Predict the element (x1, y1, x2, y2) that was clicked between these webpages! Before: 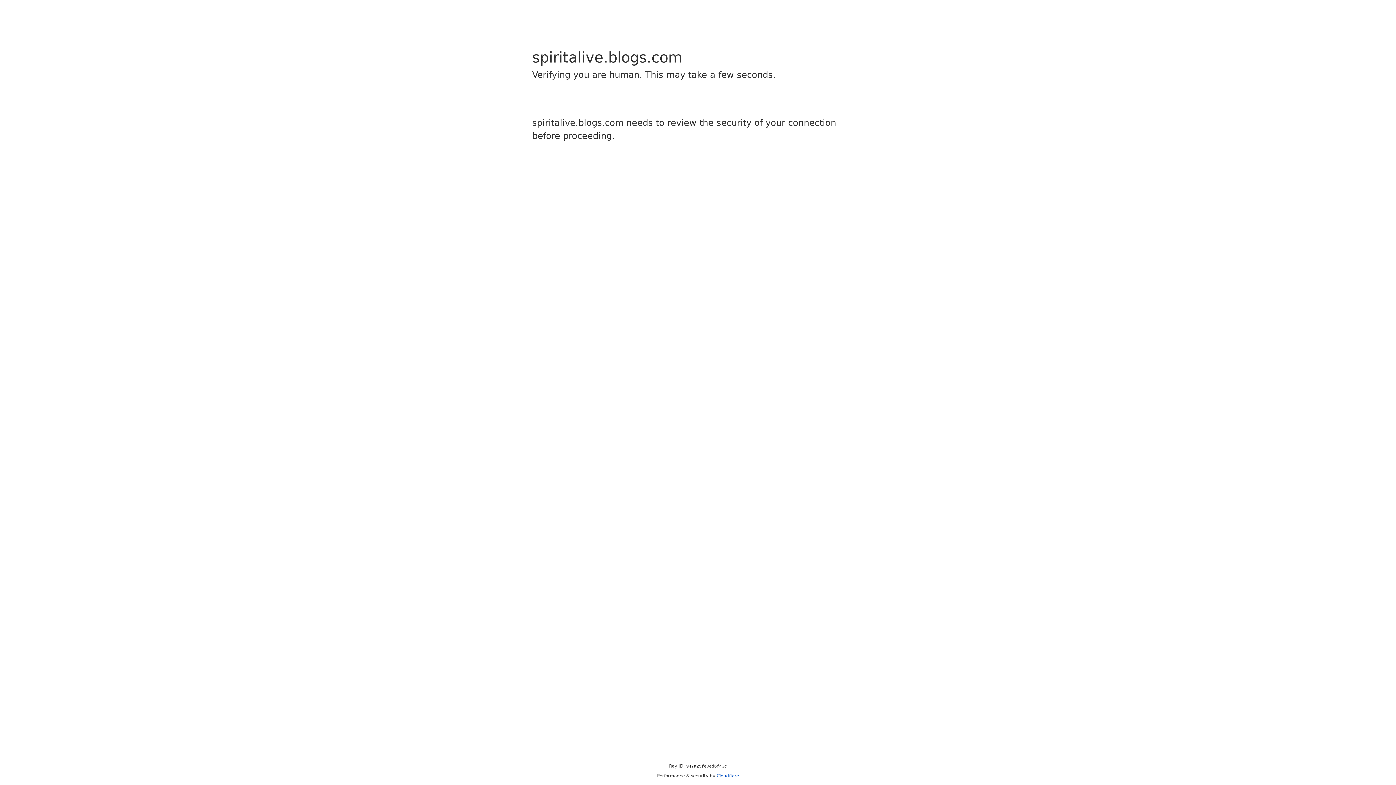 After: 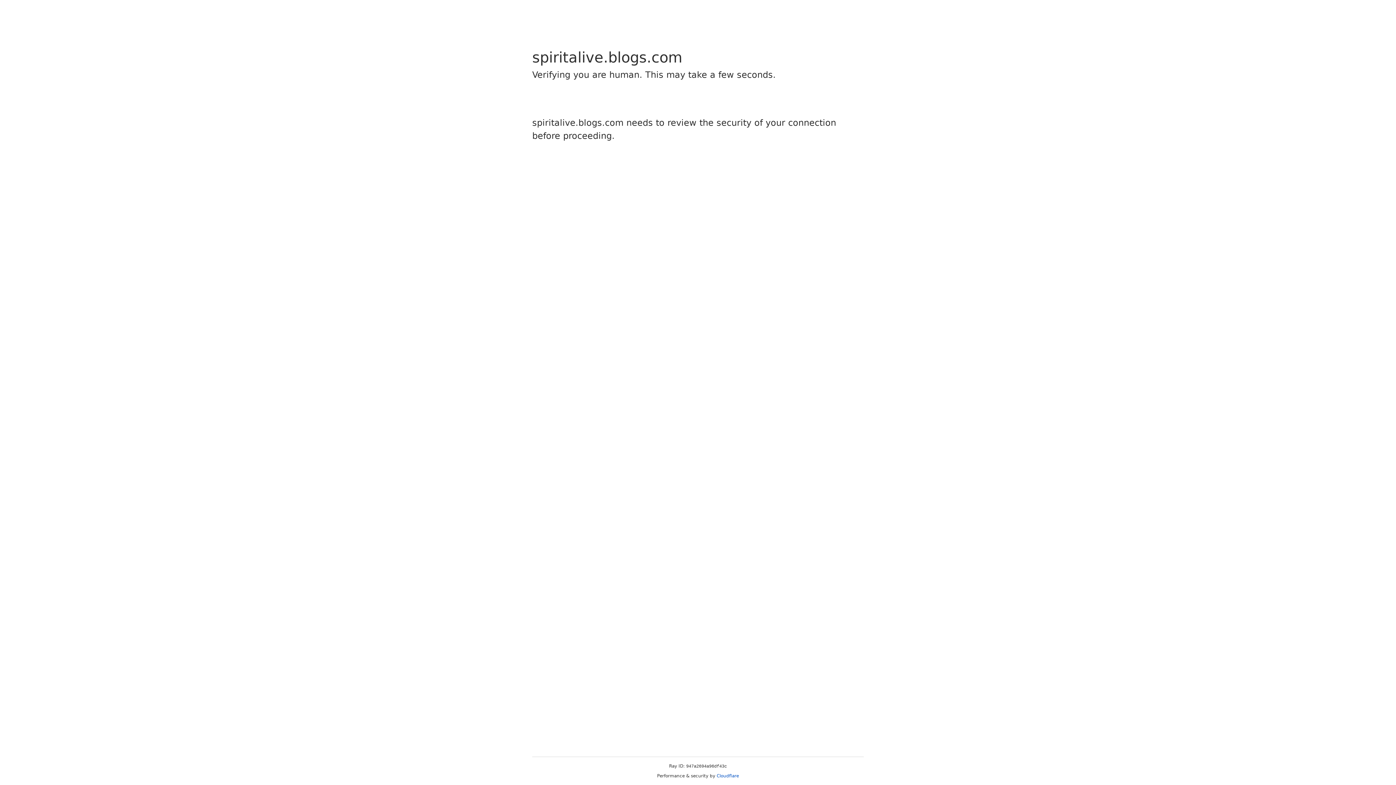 Action: label: Cloudflare bbox: (716, 773, 739, 778)